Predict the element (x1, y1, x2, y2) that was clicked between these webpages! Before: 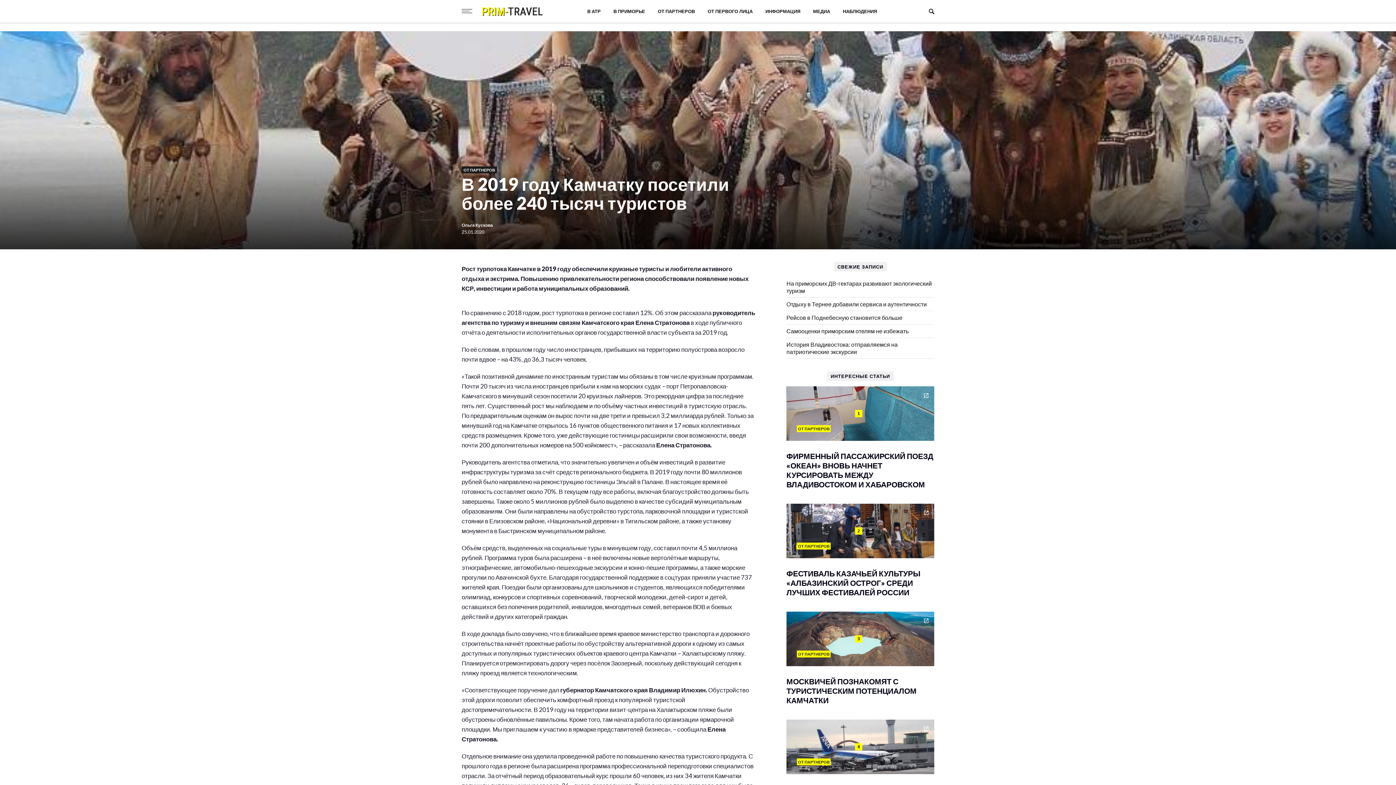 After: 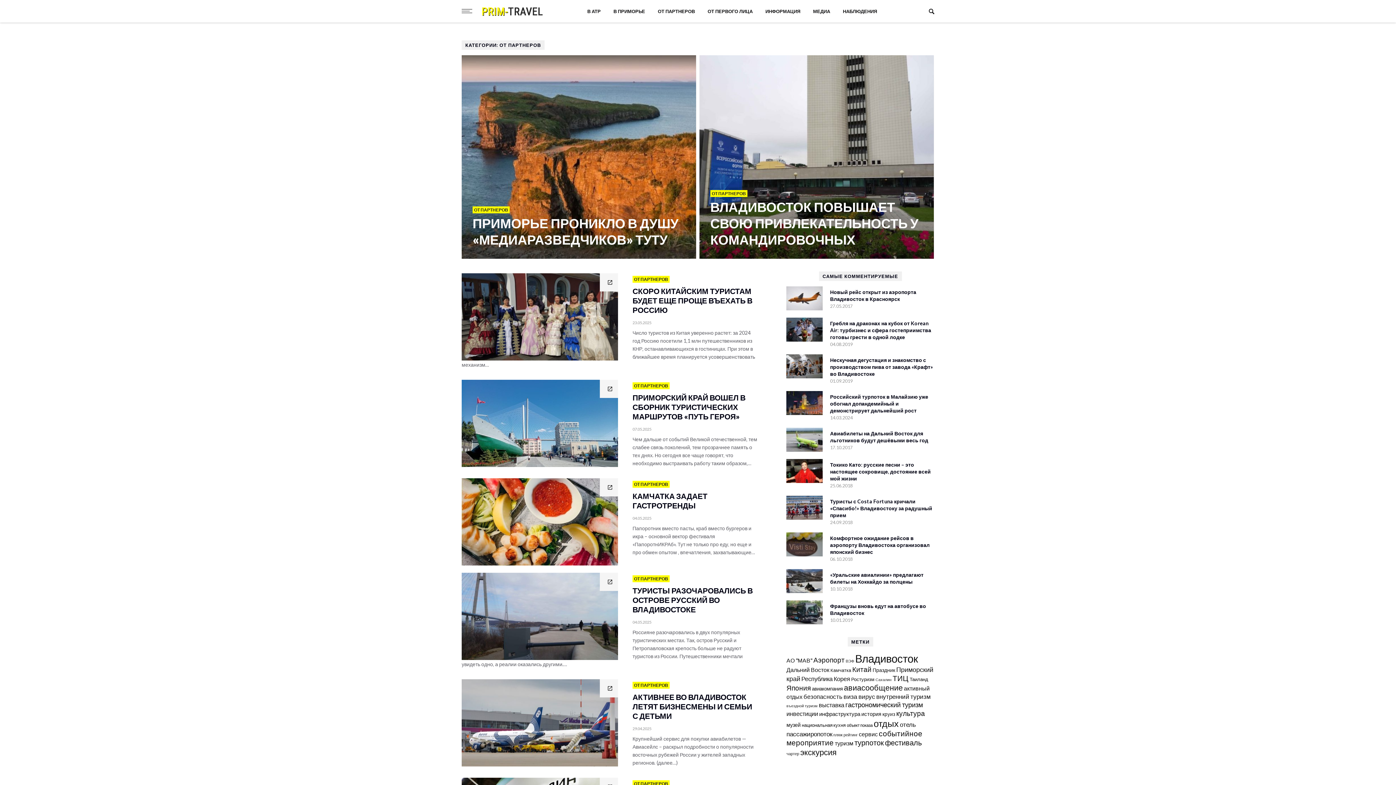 Action: bbox: (461, 166, 497, 173) label: ОТ ПАРТНЕРОВ